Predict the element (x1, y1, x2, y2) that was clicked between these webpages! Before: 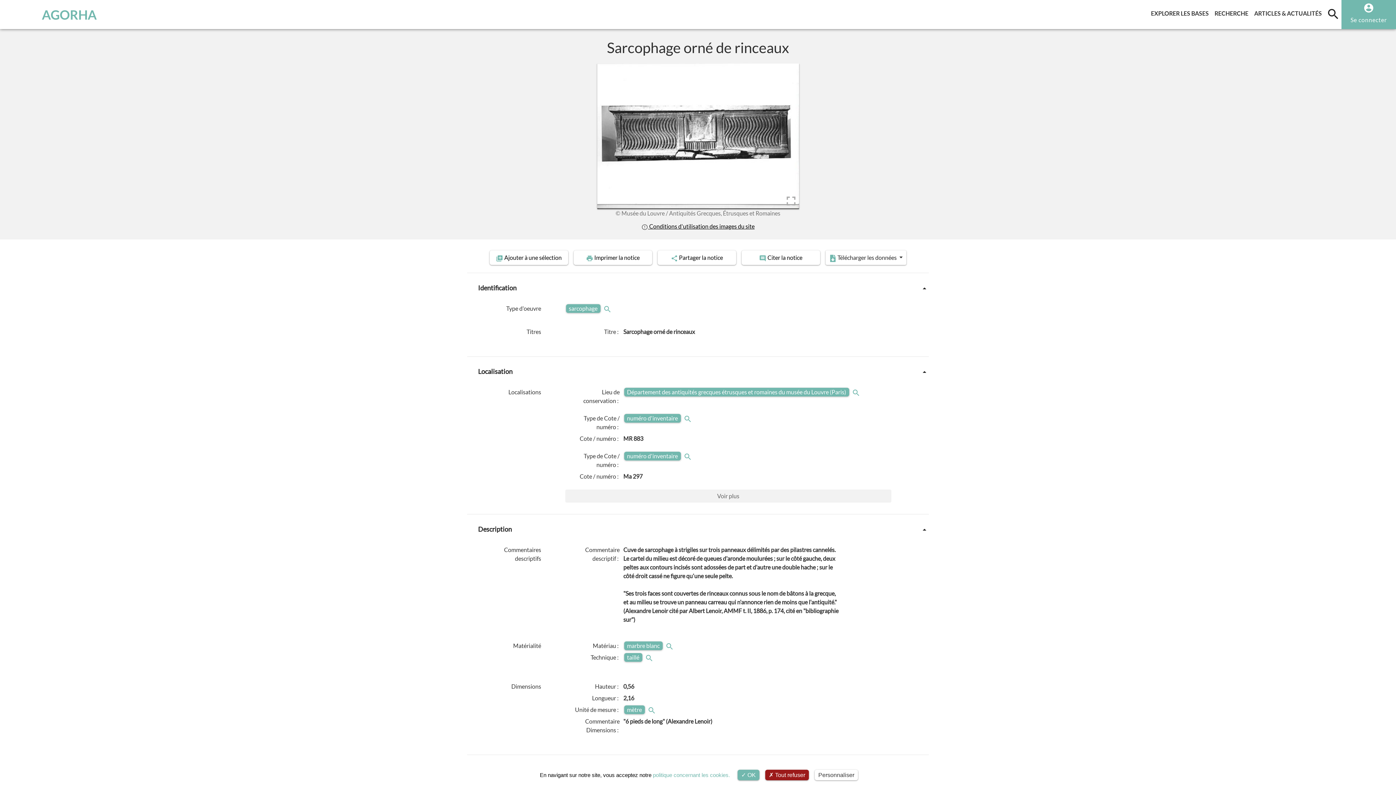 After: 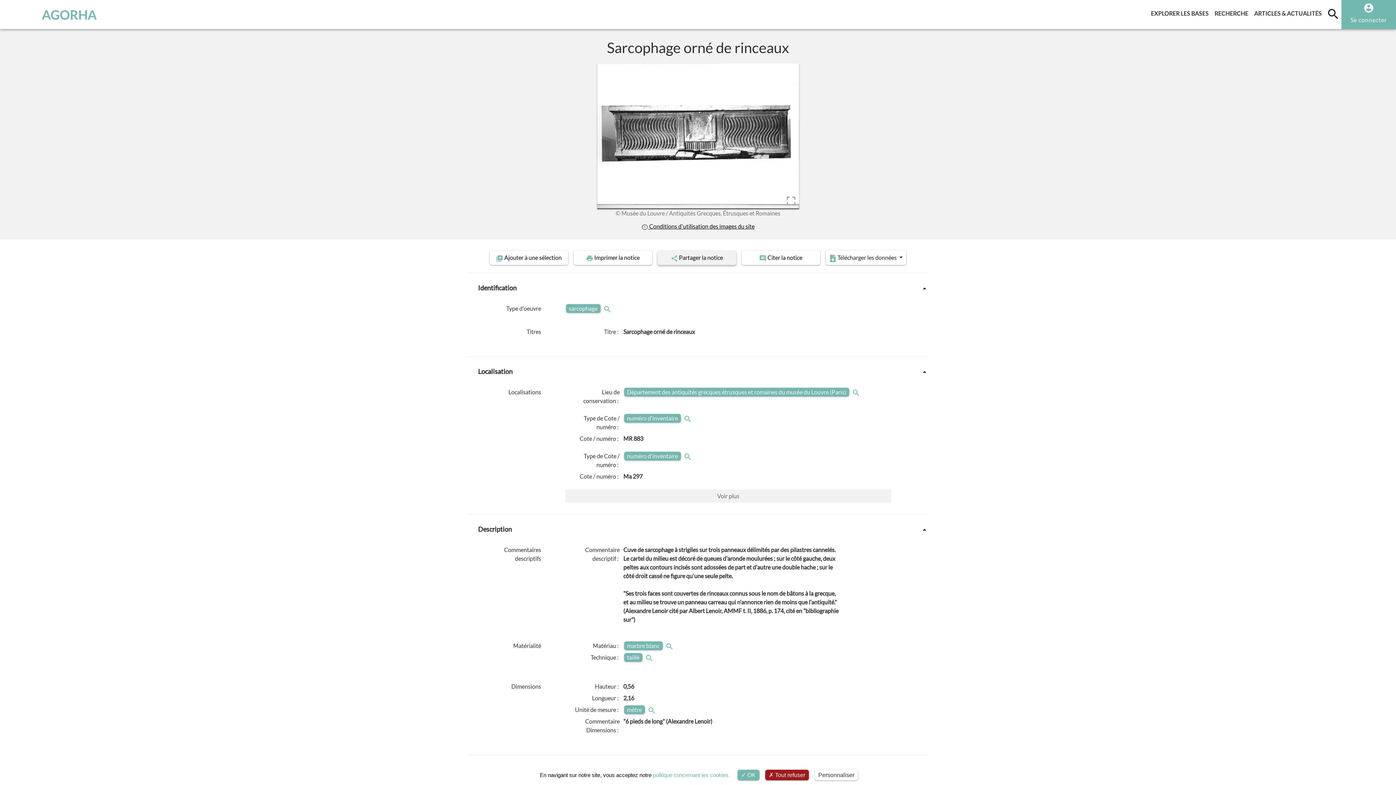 Action: label:  Partager la notice bbox: (657, 250, 736, 265)